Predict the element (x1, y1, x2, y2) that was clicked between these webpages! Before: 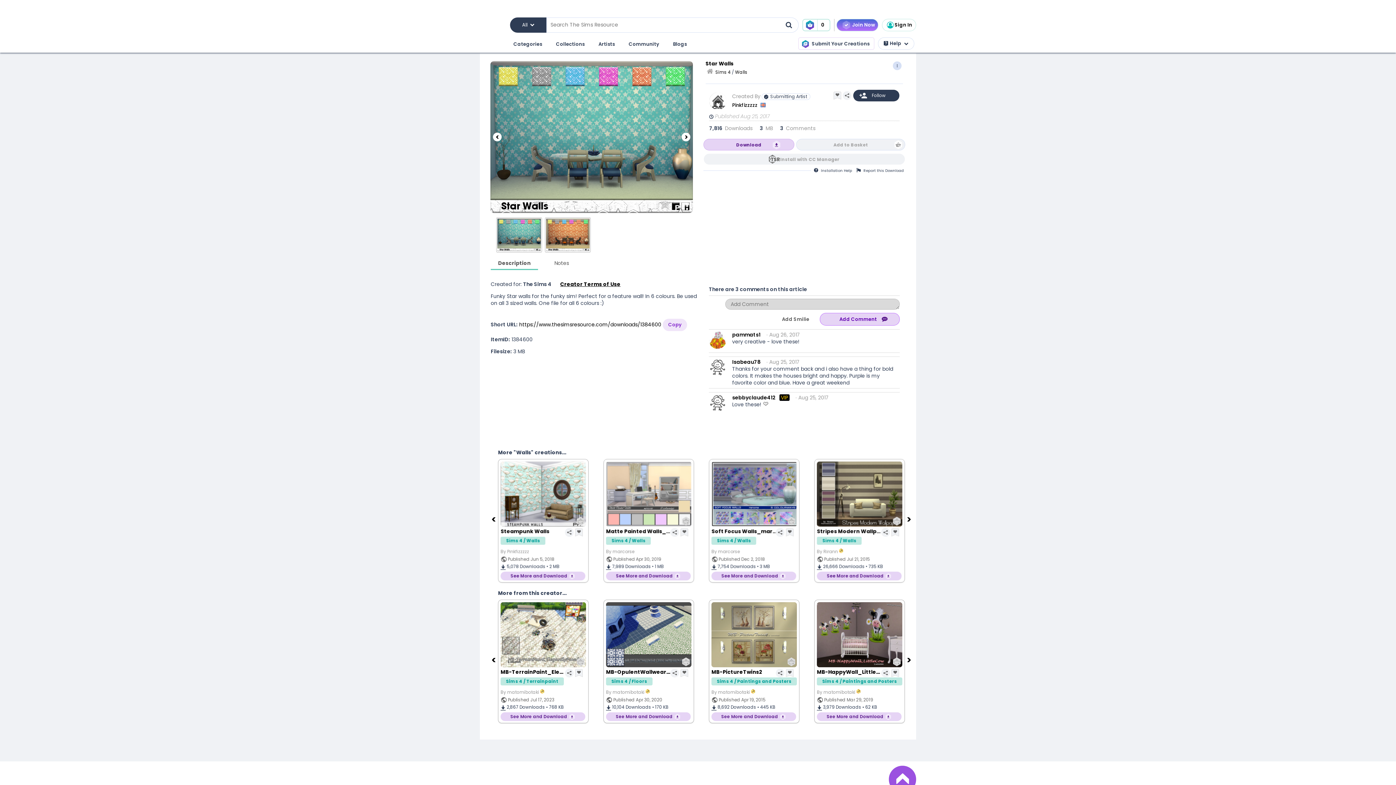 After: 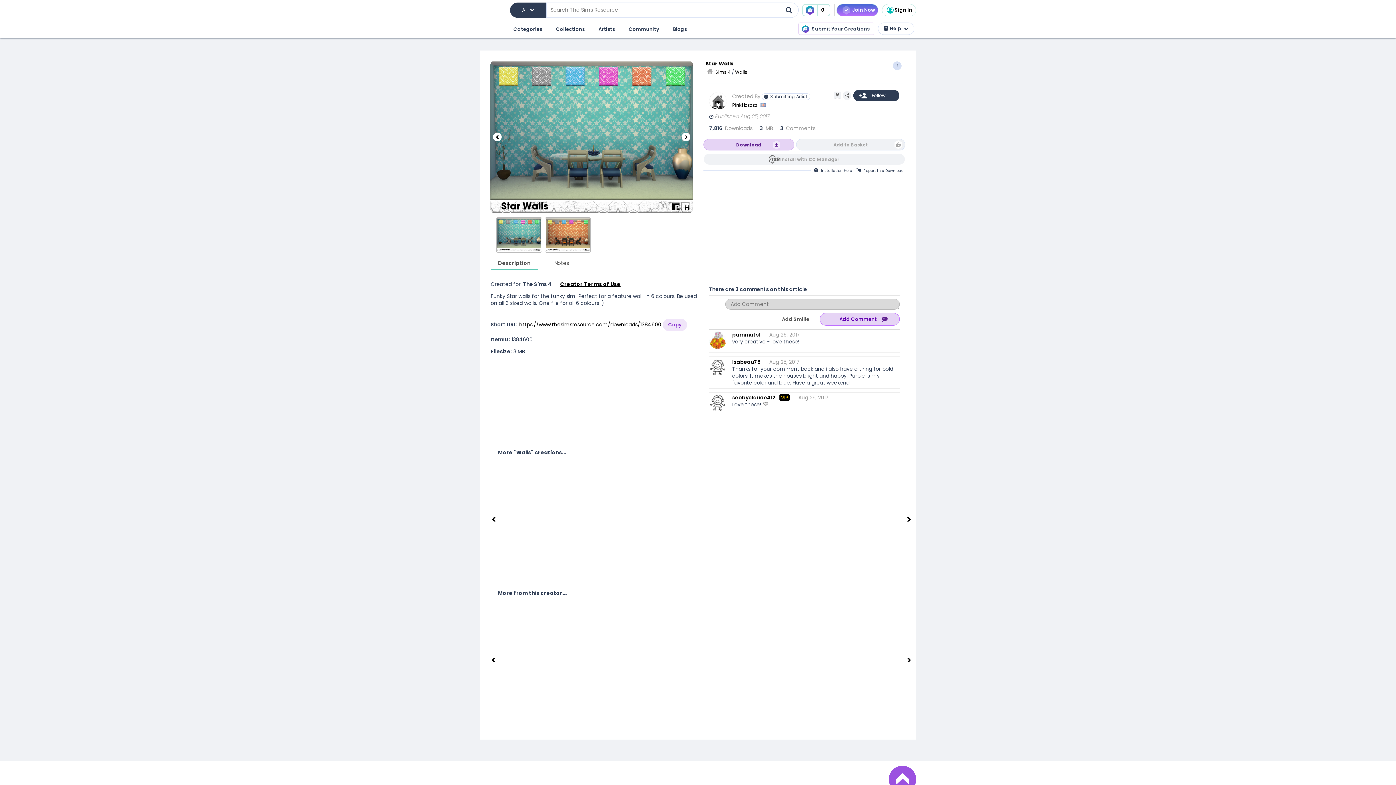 Action: bbox: (903, 0, 916, 14)